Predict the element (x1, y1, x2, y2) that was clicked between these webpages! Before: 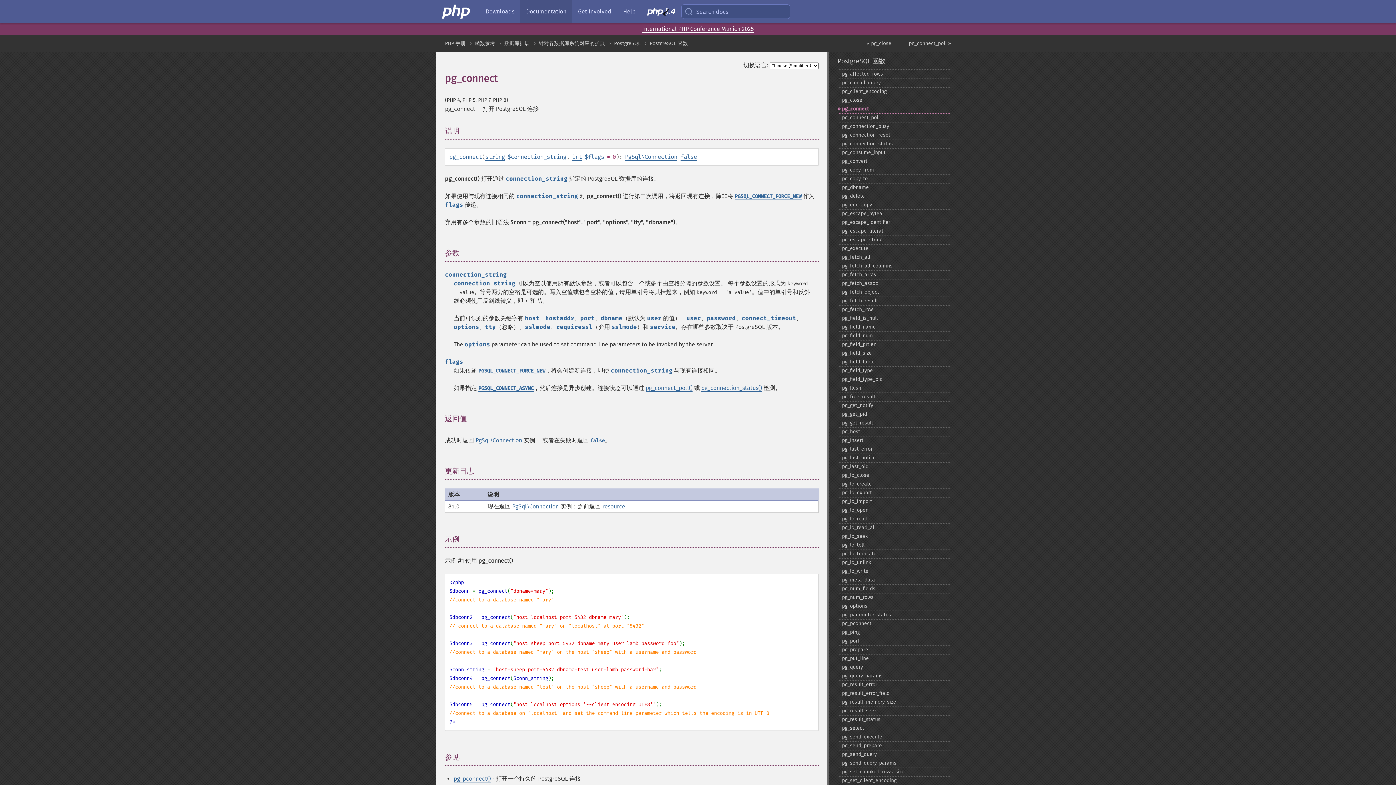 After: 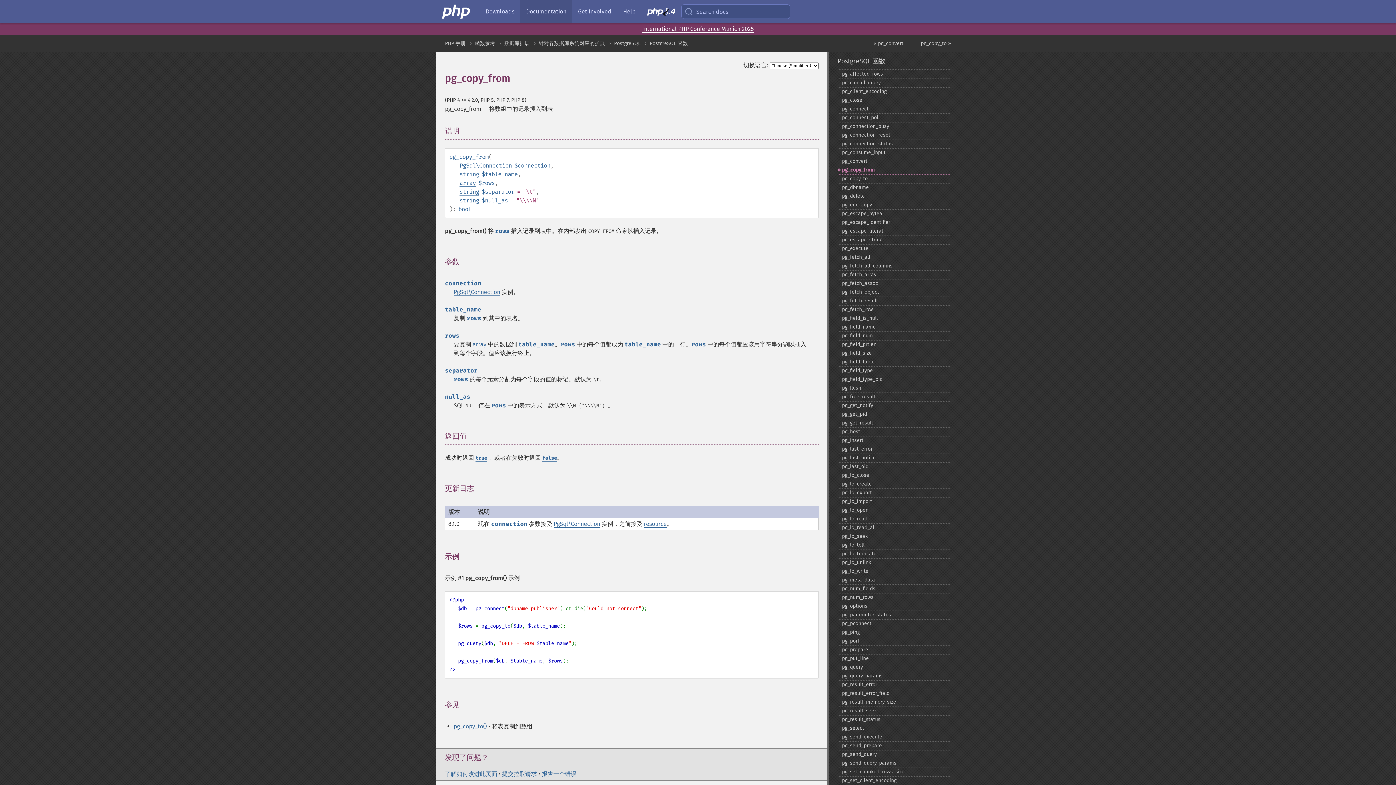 Action: bbox: (837, 165, 951, 174) label: pg_​copy_​from